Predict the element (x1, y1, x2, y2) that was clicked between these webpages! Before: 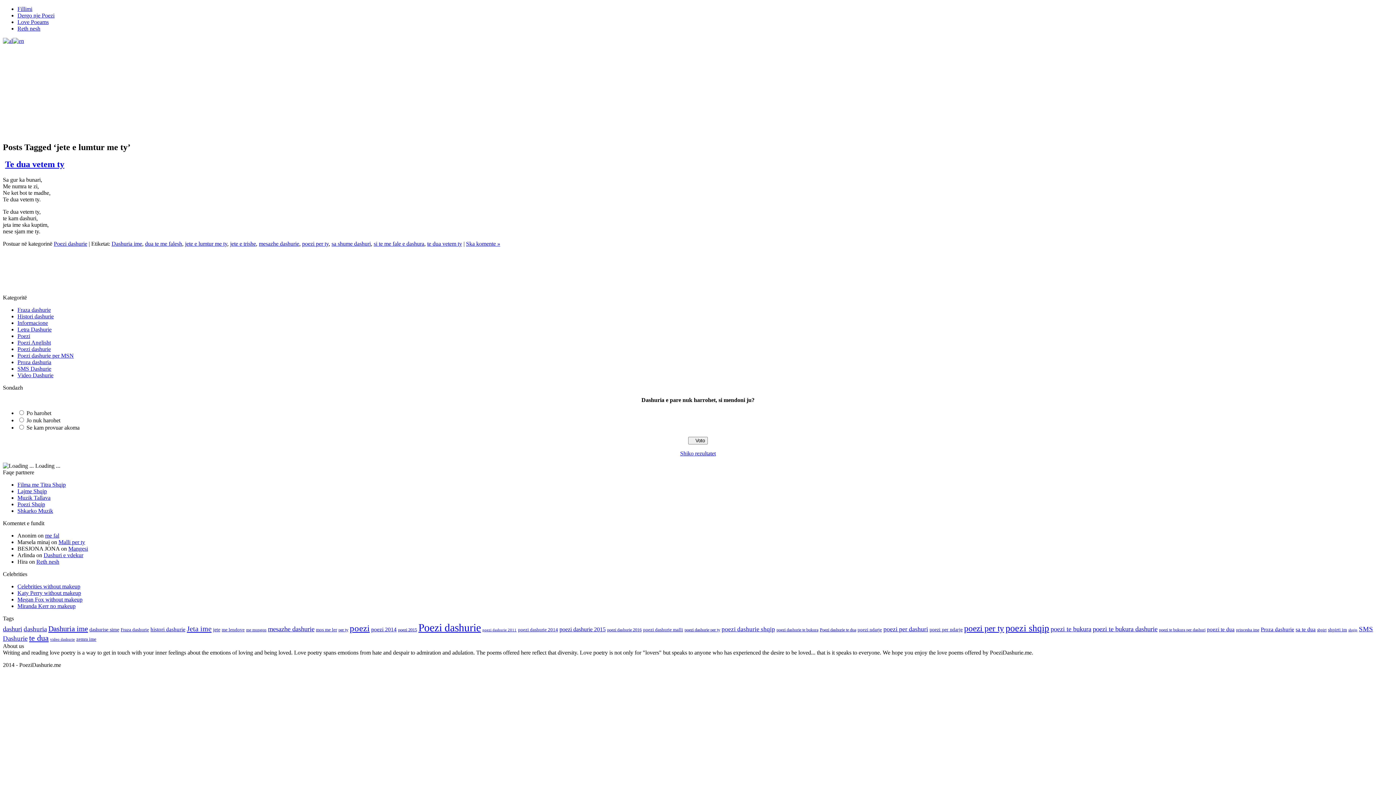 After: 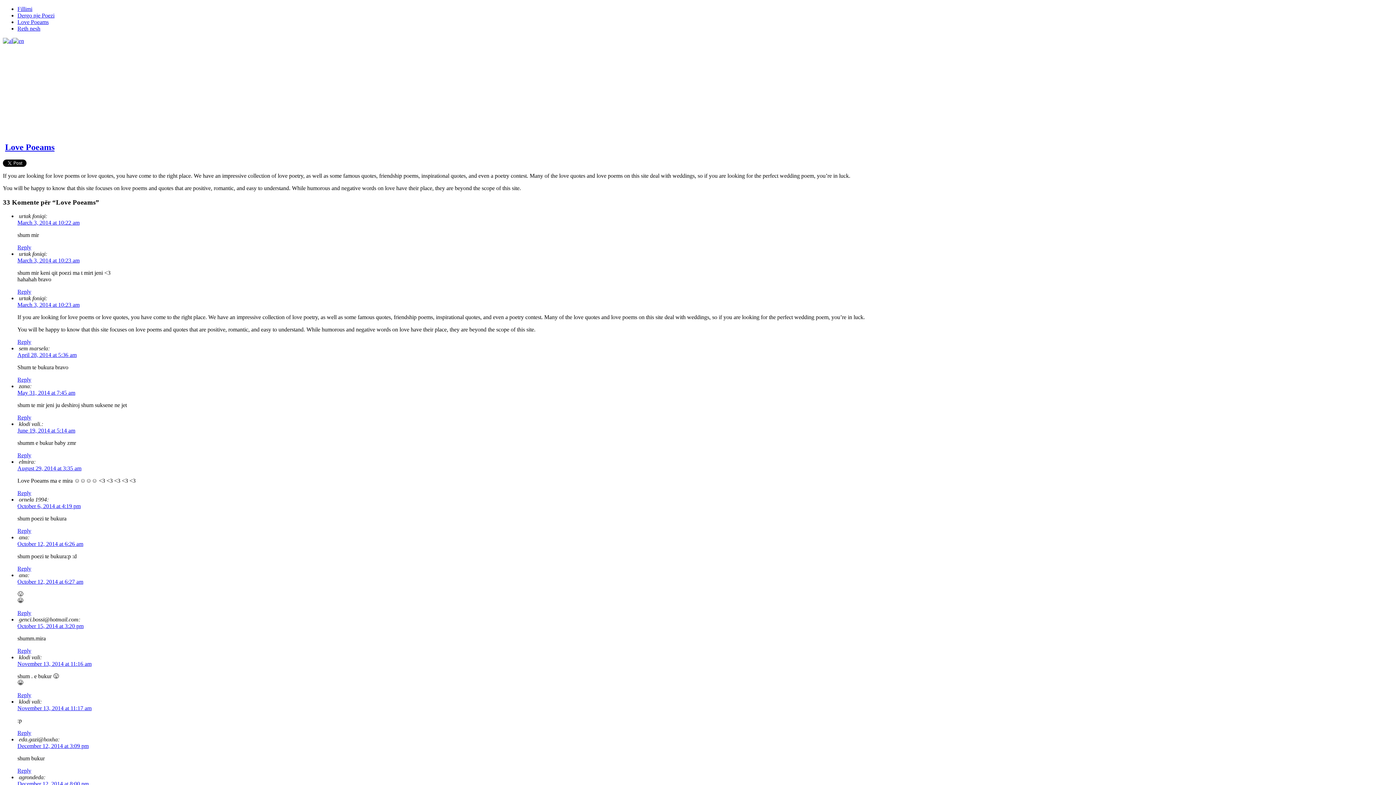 Action: bbox: (17, 18, 48, 25) label: Love Poeams